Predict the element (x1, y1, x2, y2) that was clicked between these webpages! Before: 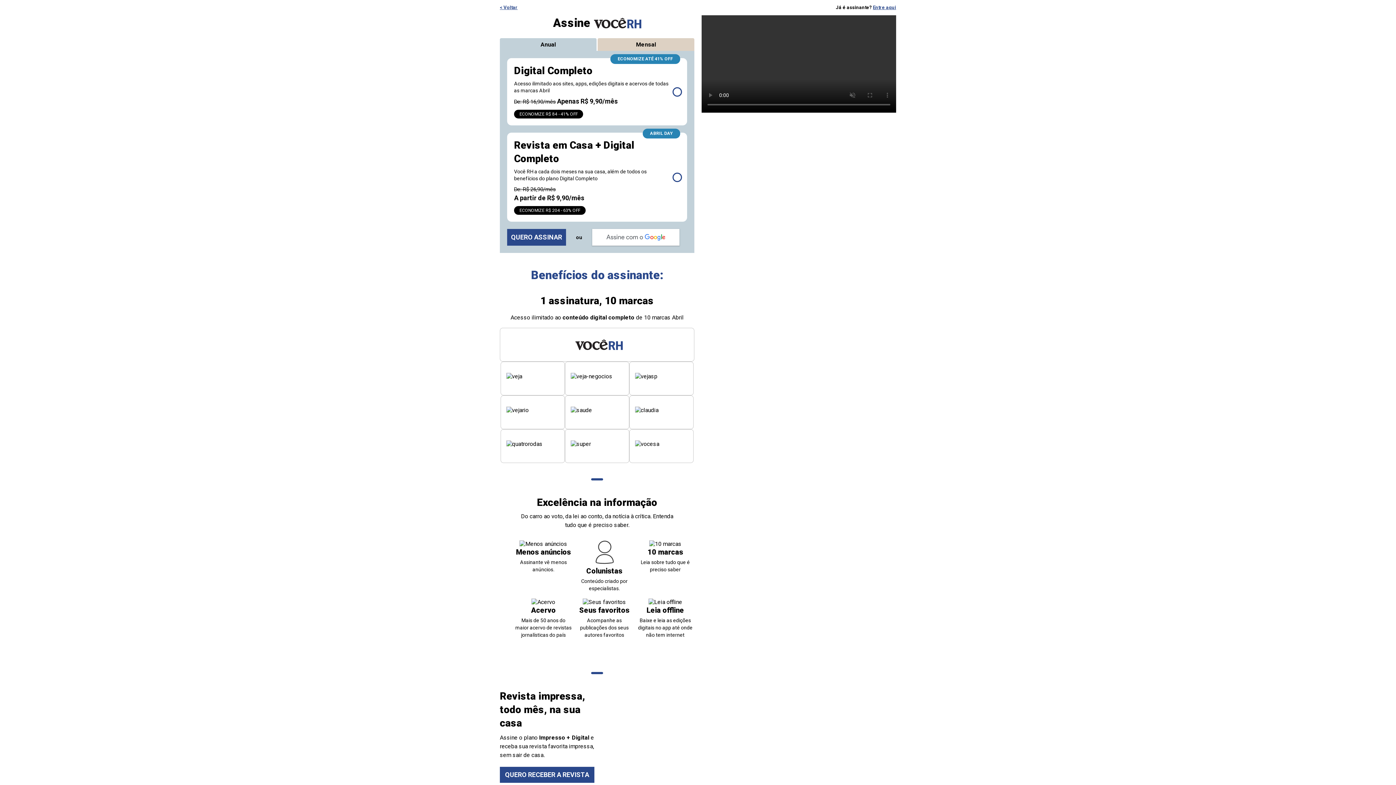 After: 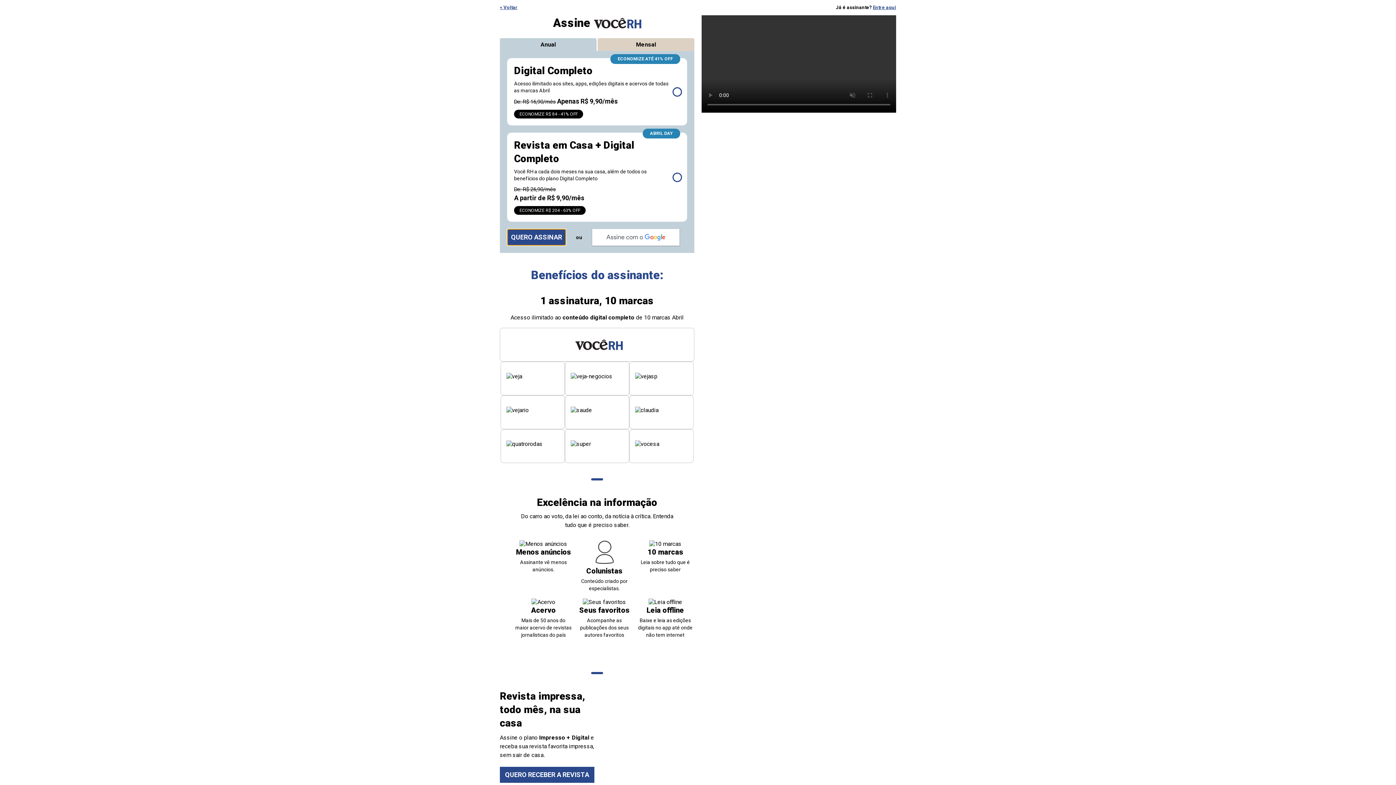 Action: label: QUERO ASSINAR bbox: (507, 229, 566, 245)